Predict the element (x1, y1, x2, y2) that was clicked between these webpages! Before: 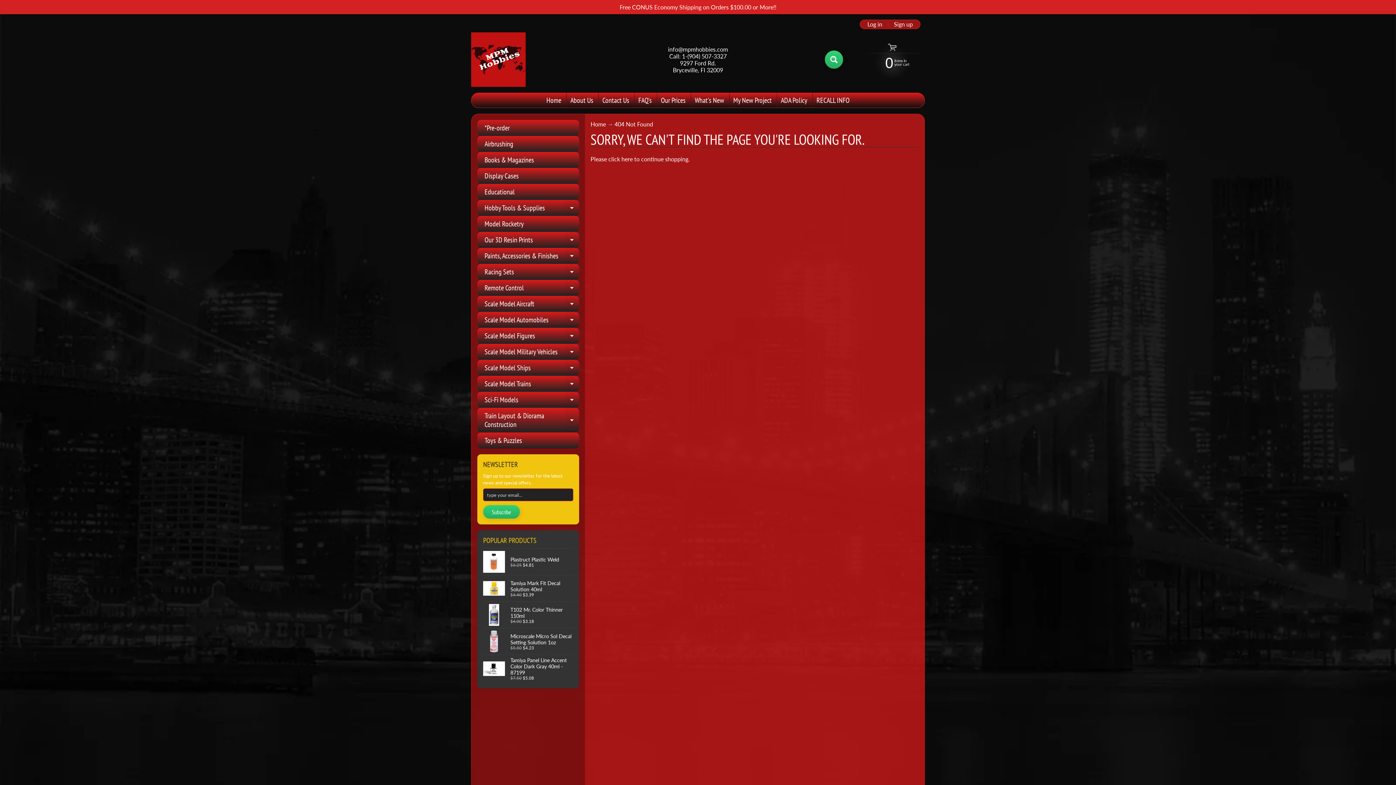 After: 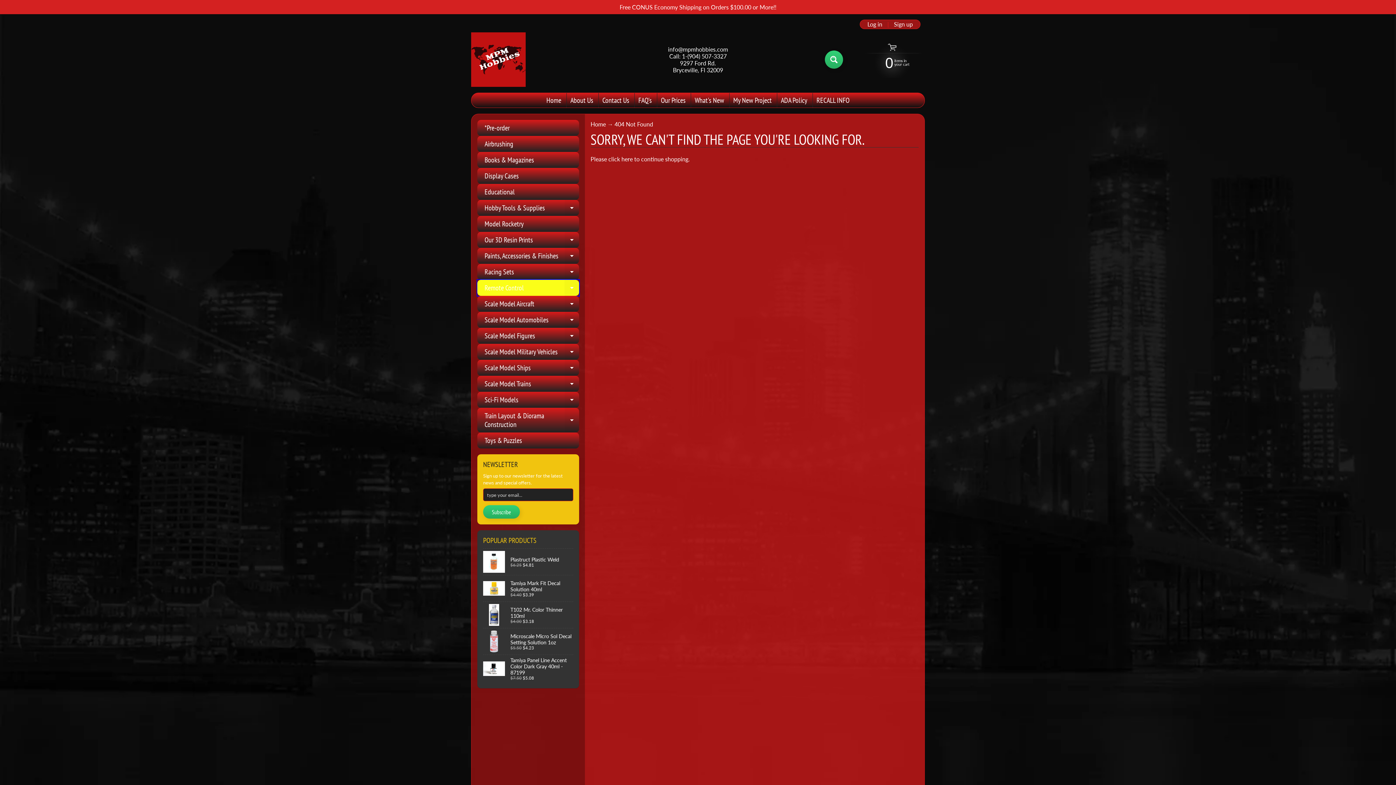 Action: label: Remote Control
Expand child menu bbox: (477, 280, 579, 296)